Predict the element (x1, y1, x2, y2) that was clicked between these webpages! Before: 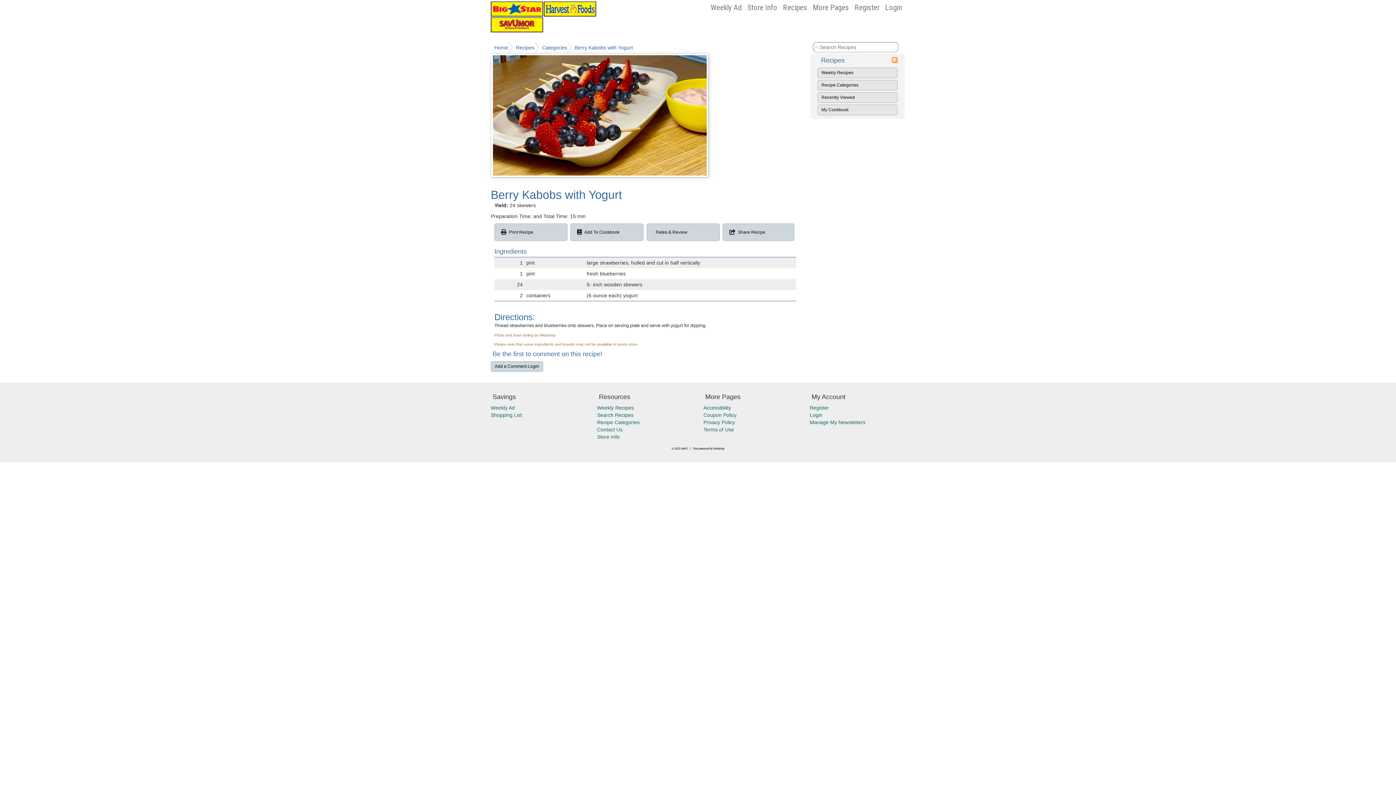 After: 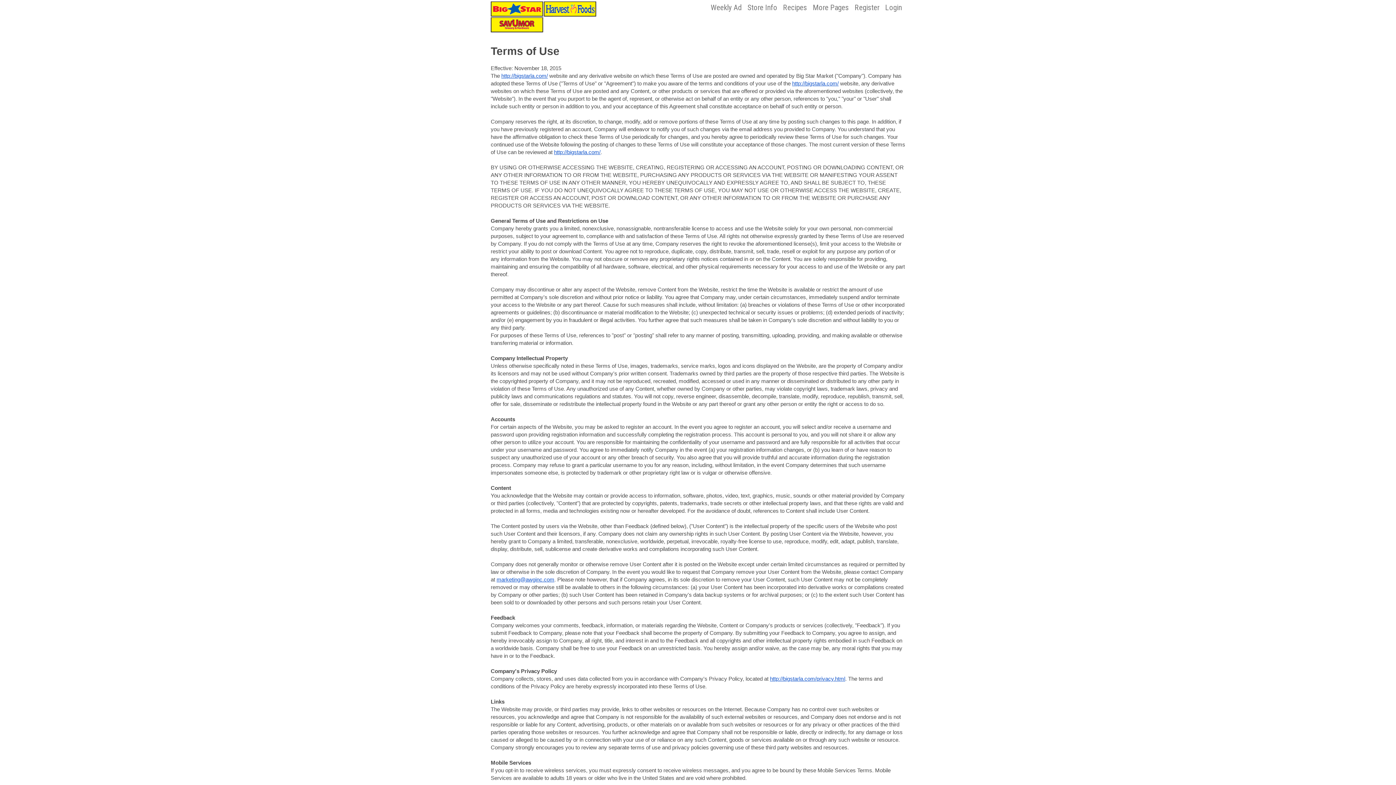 Action: label: Terms of Use bbox: (703, 426, 734, 432)